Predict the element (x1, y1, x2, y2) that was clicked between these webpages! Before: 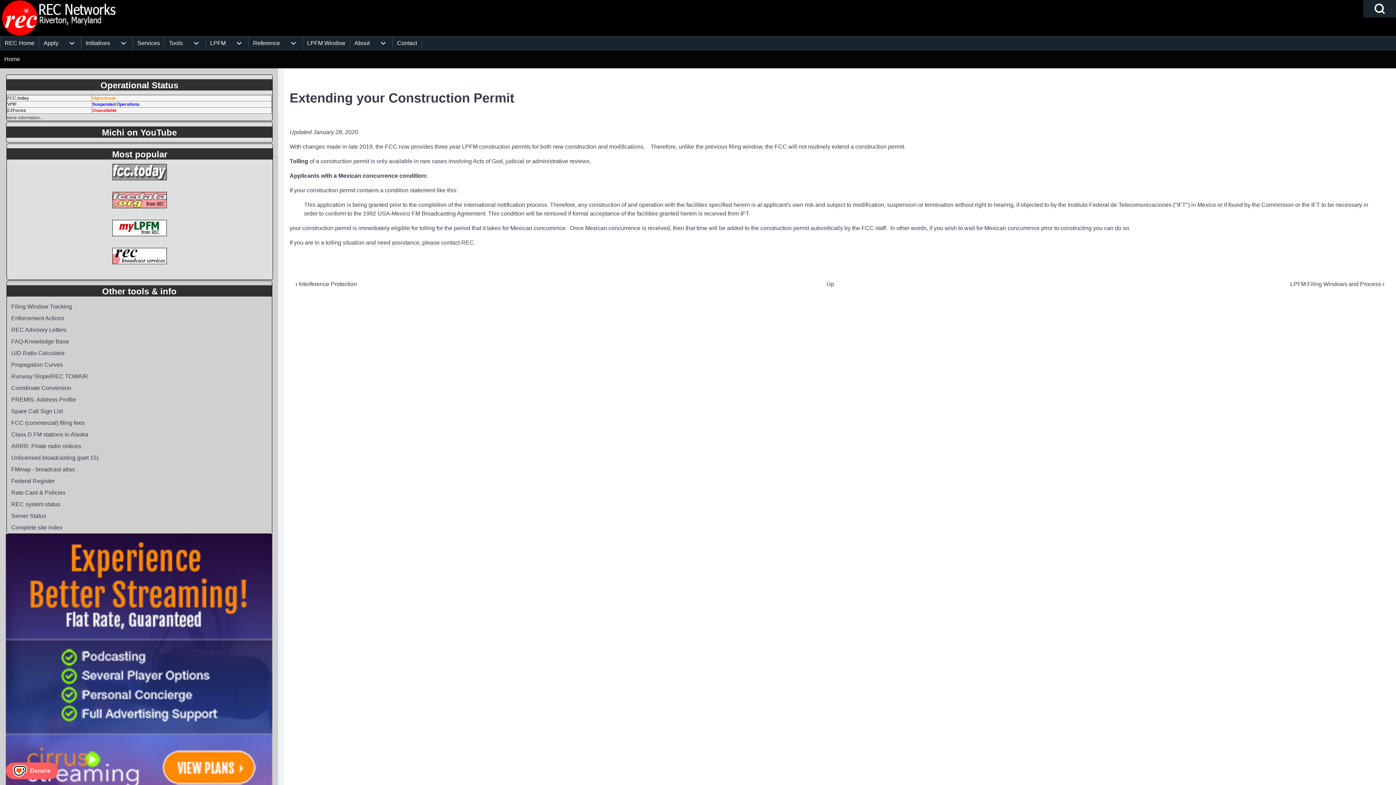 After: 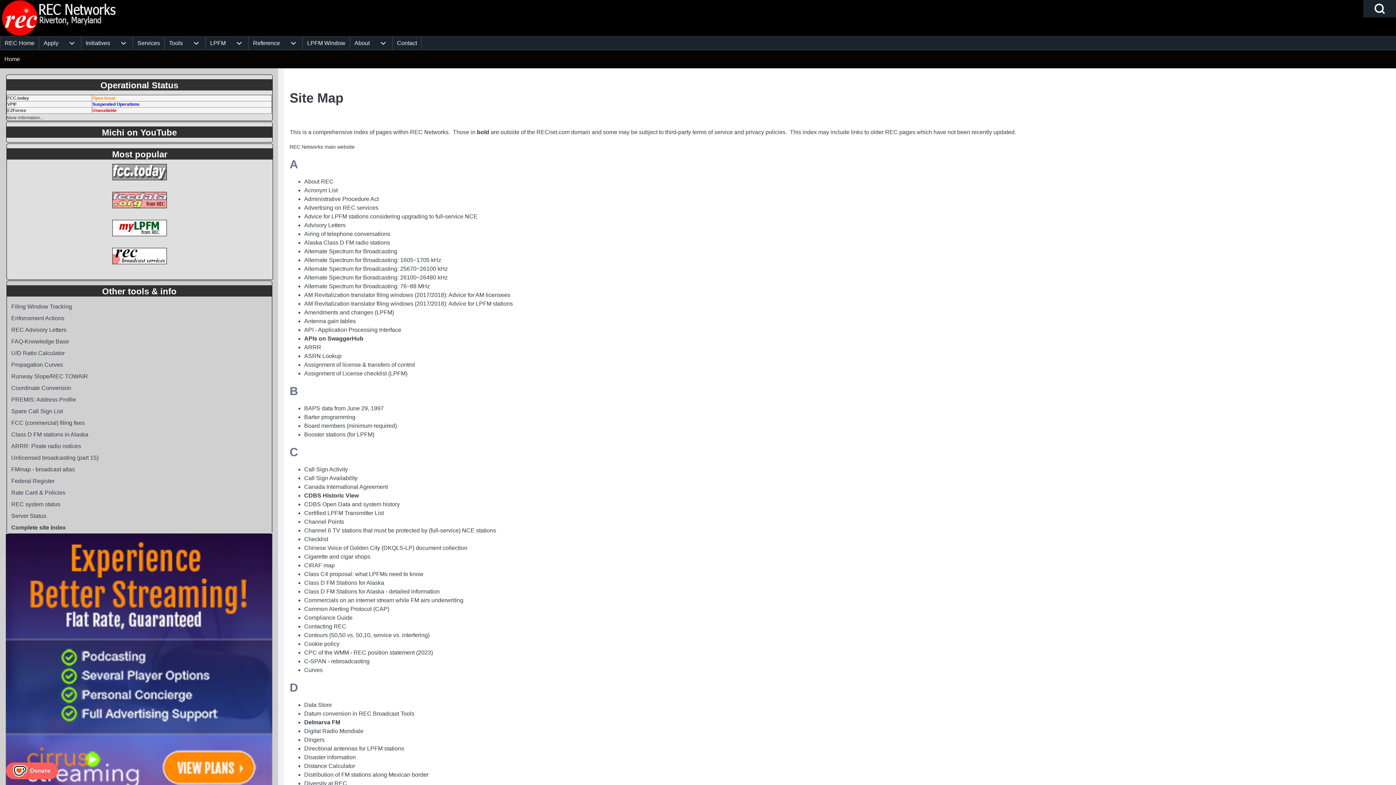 Action: label: Complete site index bbox: (6, 522, 271, 533)